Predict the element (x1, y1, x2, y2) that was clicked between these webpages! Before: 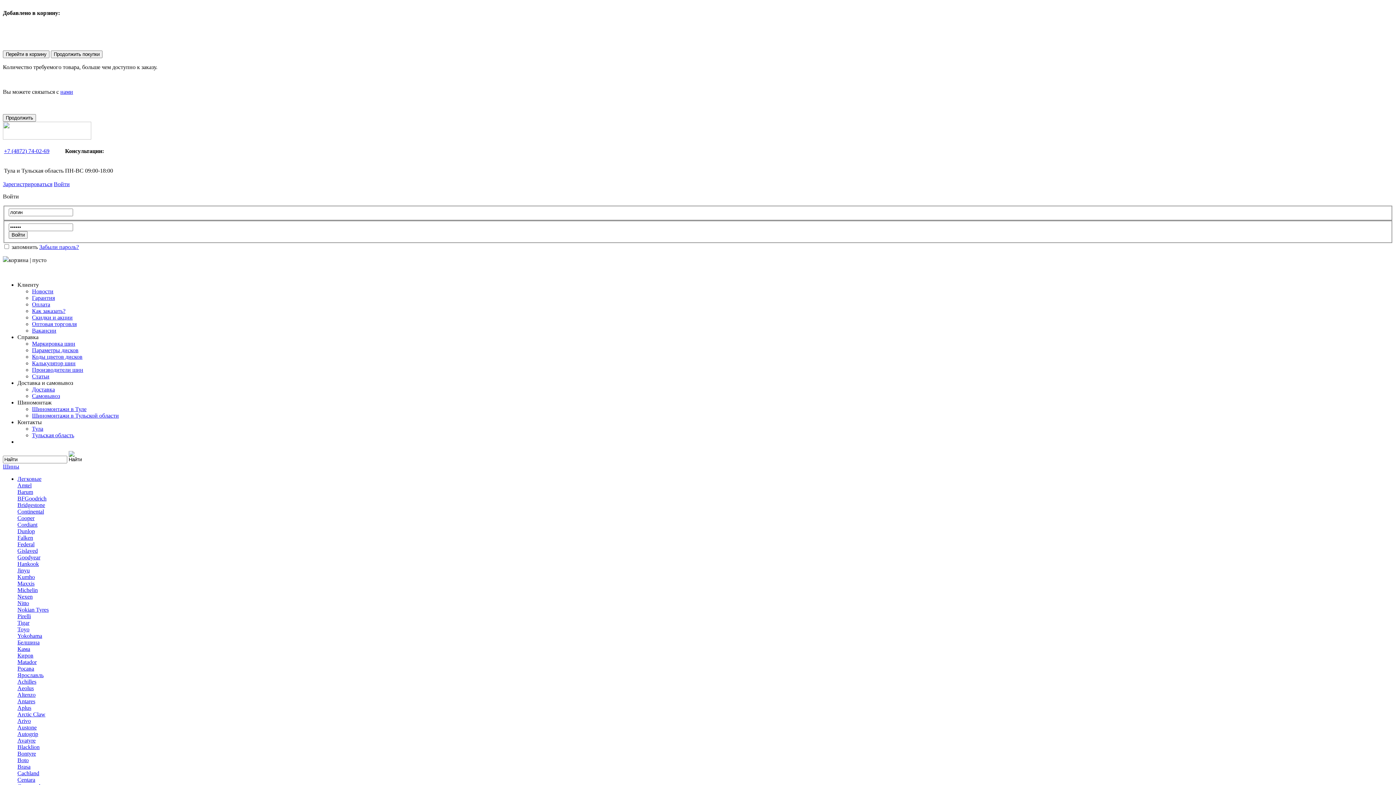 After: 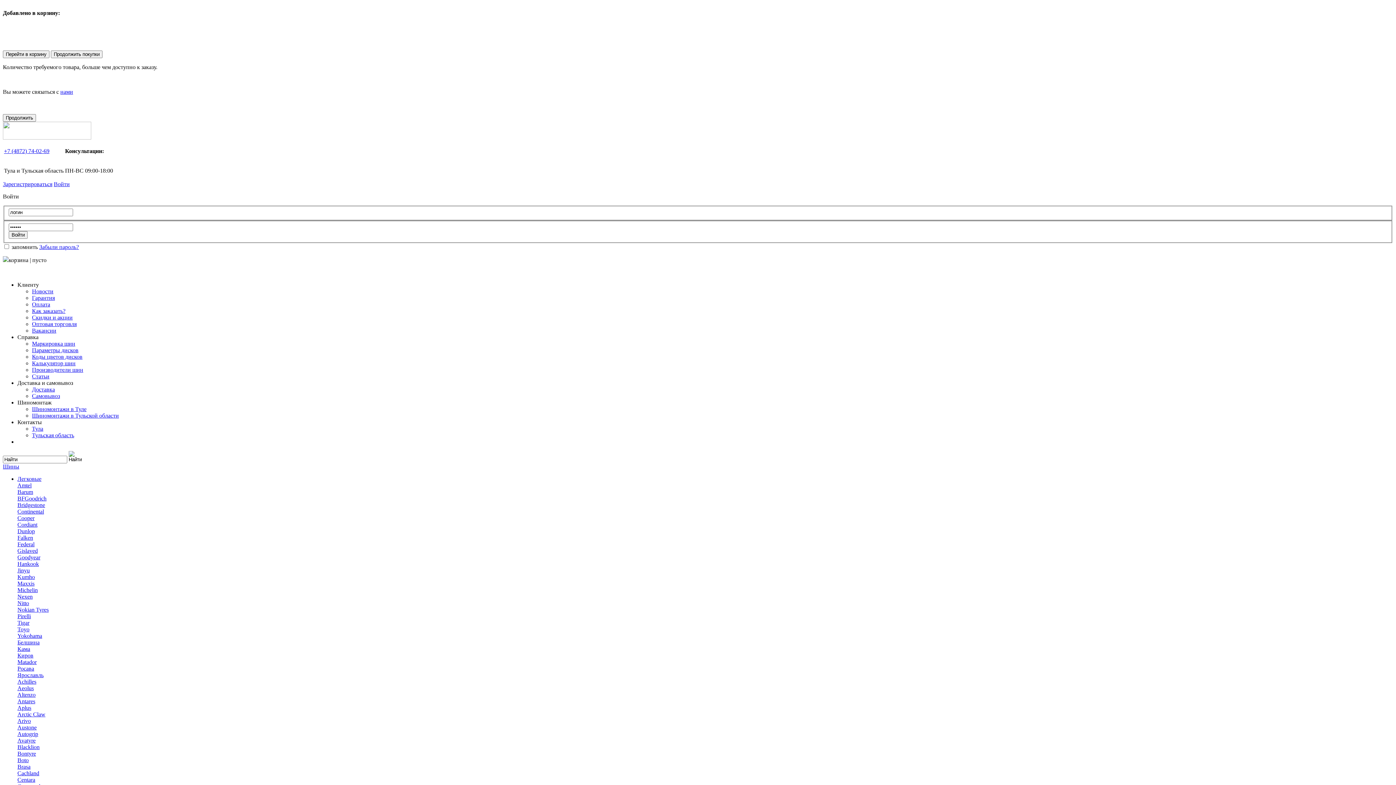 Action: bbox: (17, 593, 32, 599) label: Nexen